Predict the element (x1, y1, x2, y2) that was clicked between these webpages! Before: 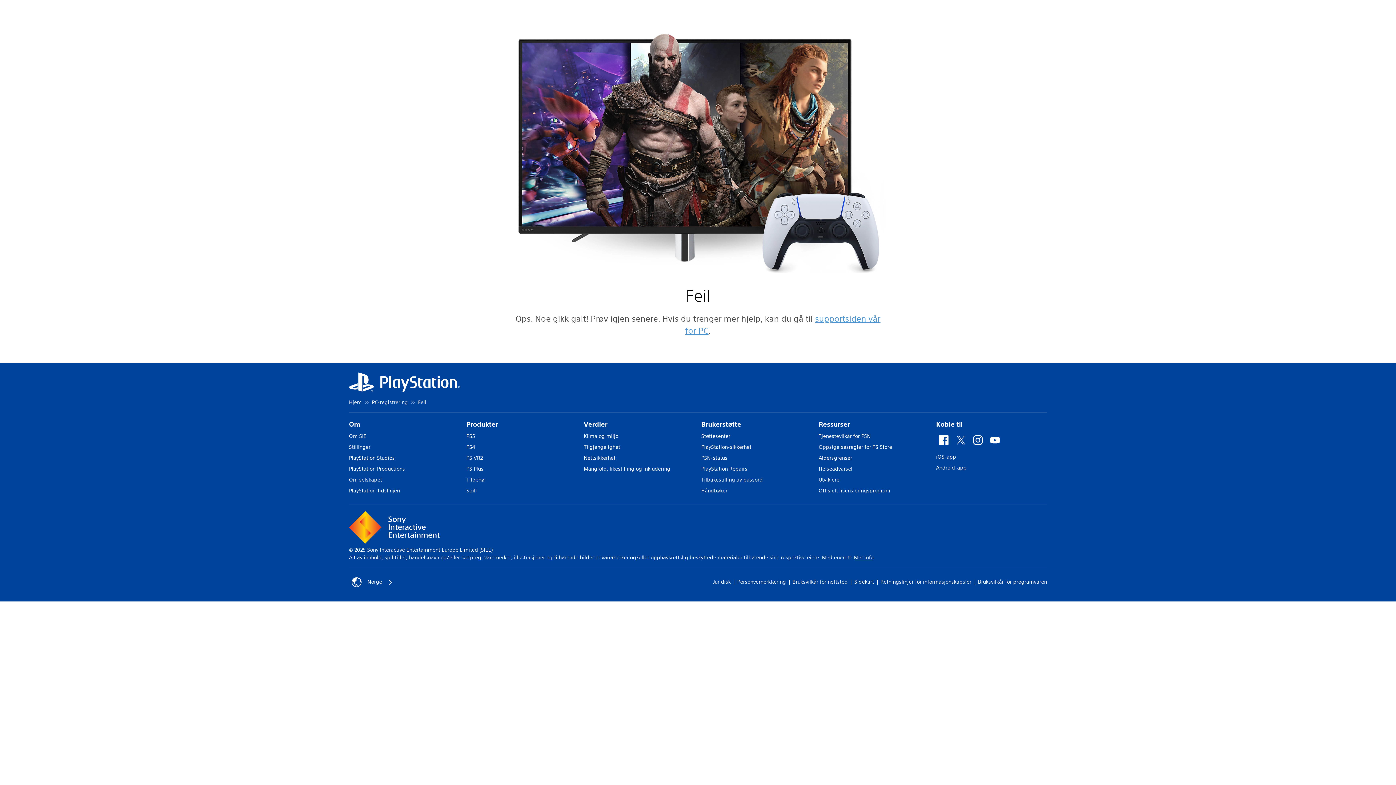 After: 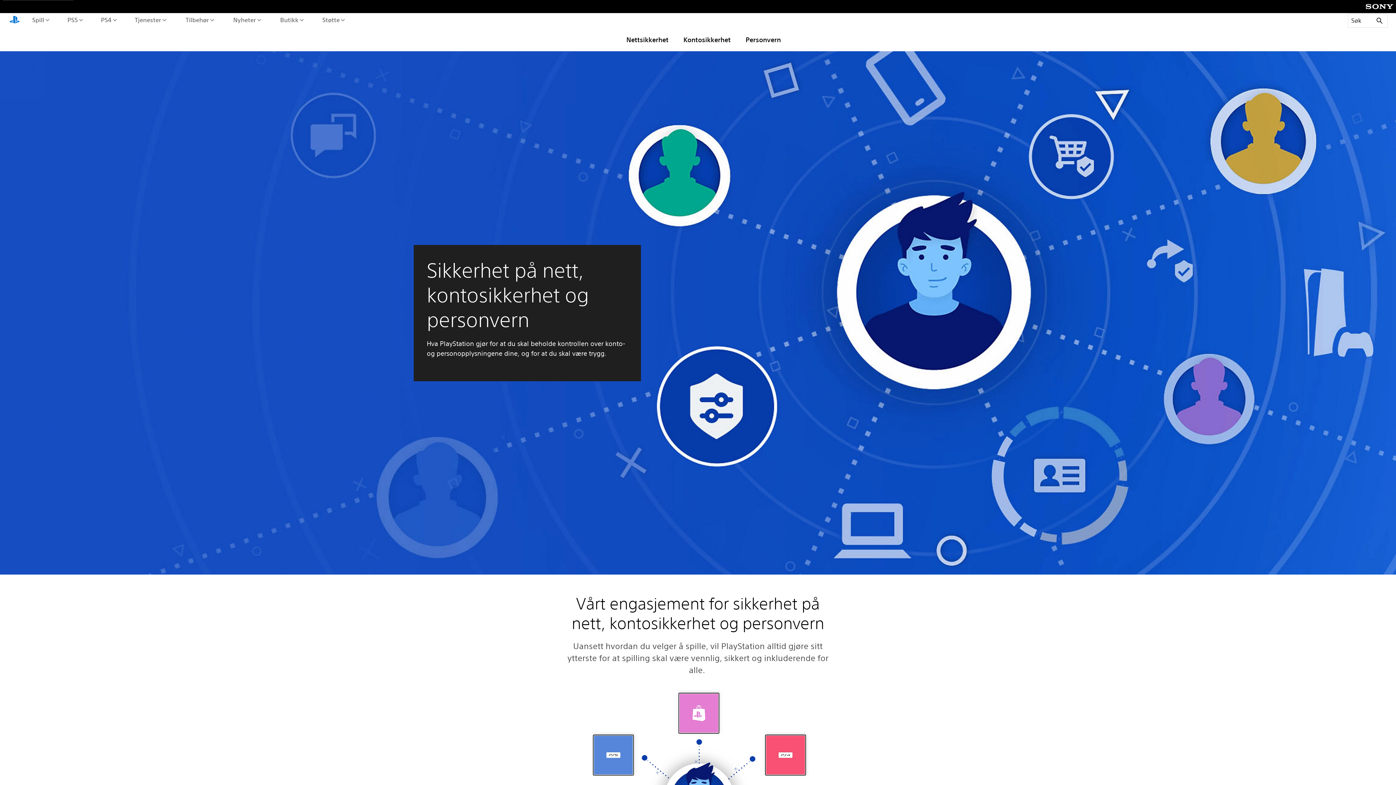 Action: bbox: (584, 454, 615, 461) label: Nettsikkerhet